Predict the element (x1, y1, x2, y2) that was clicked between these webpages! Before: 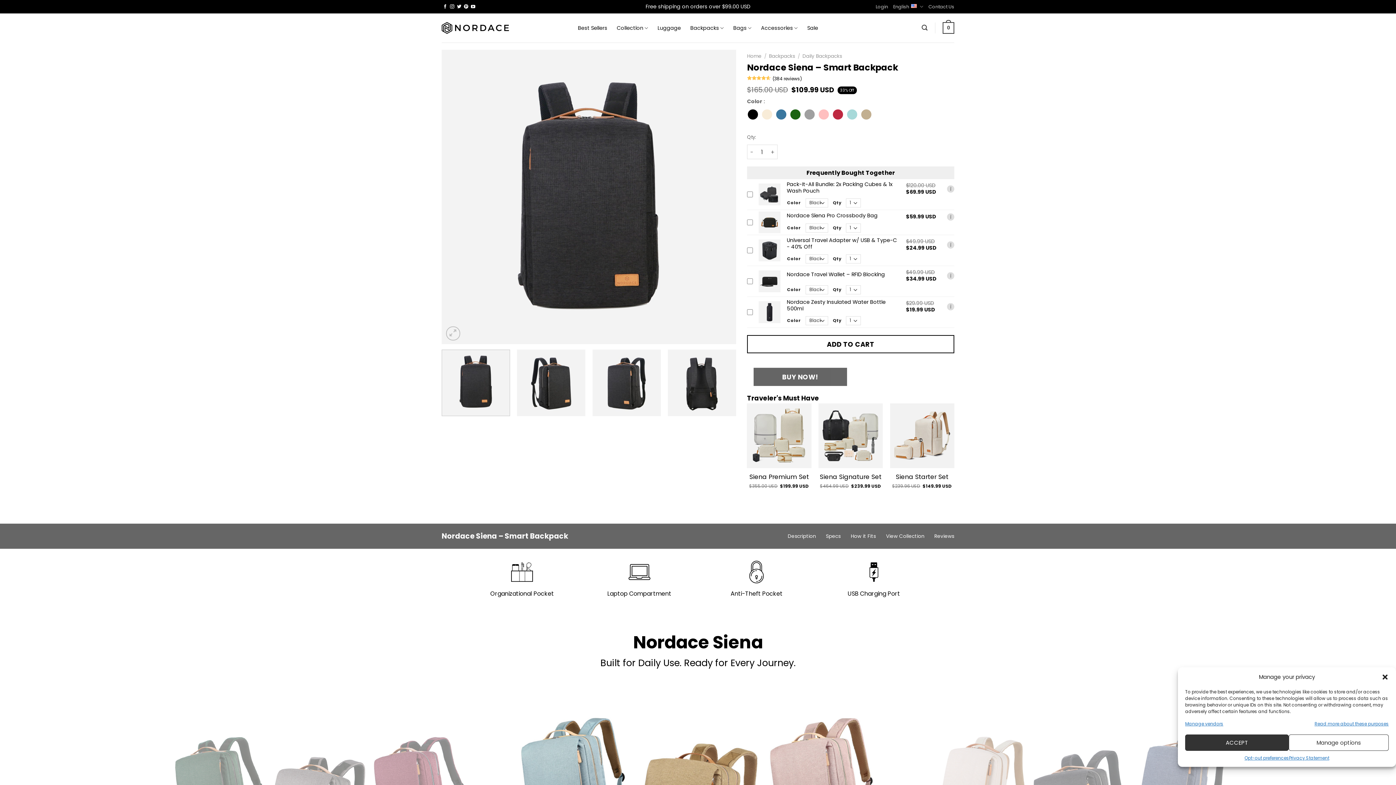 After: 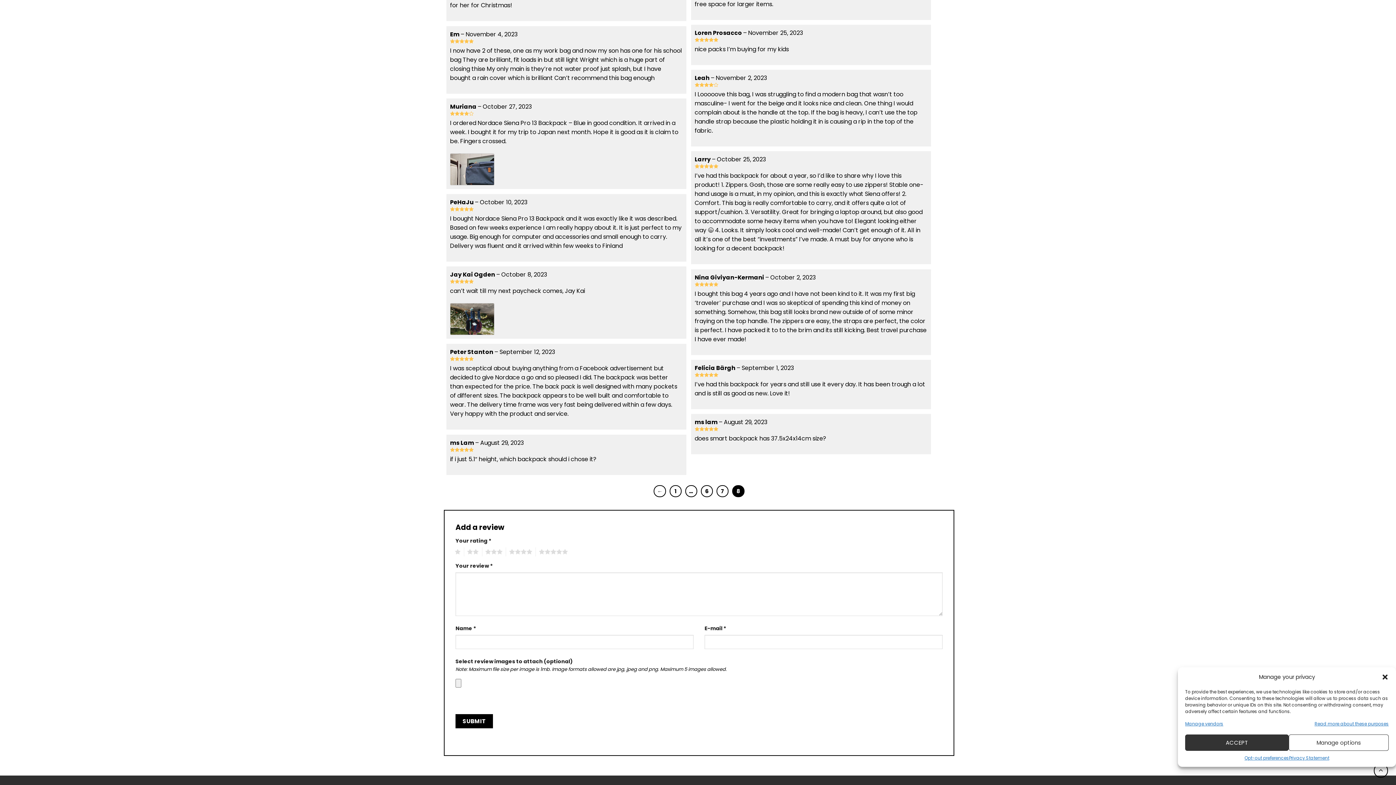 Action: bbox: (772, 75, 802, 82) label: (384 reviews)